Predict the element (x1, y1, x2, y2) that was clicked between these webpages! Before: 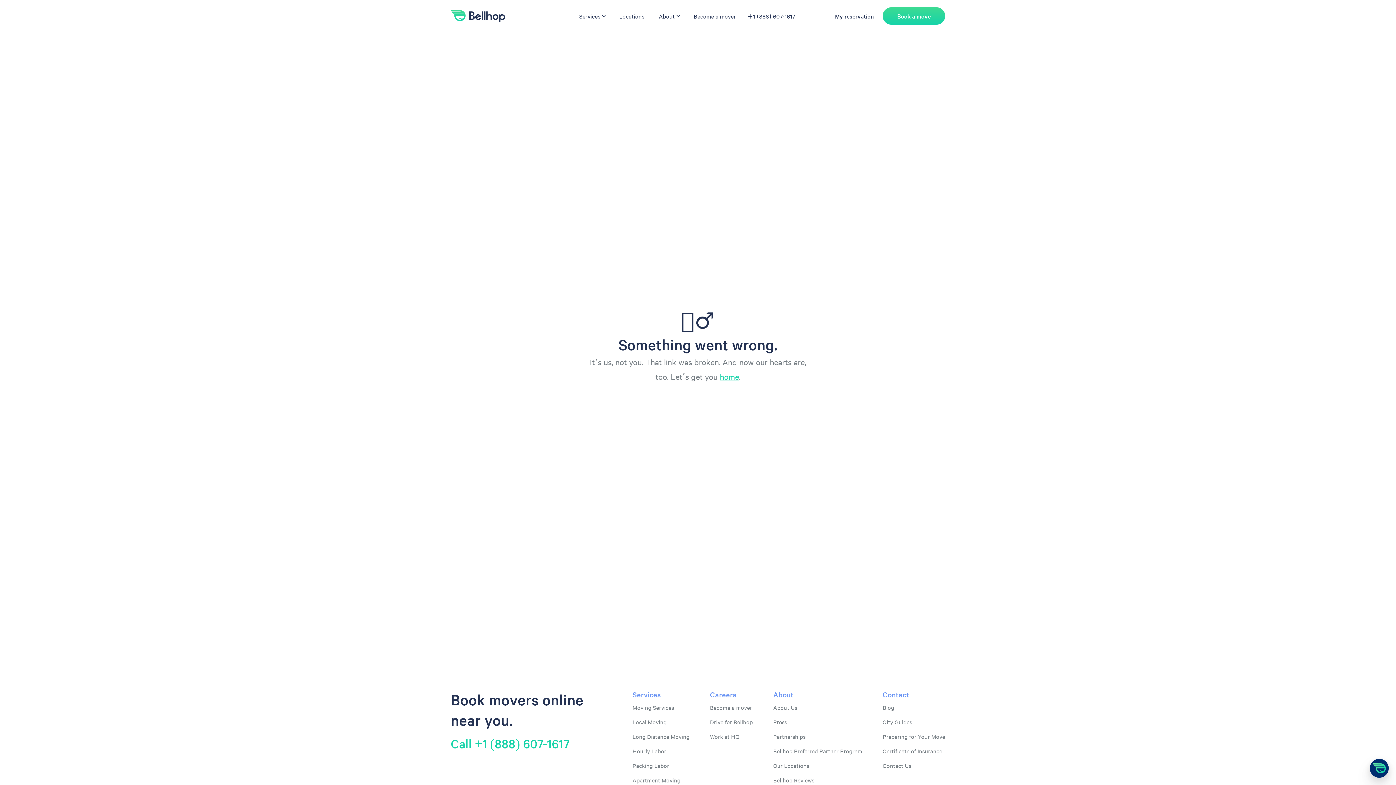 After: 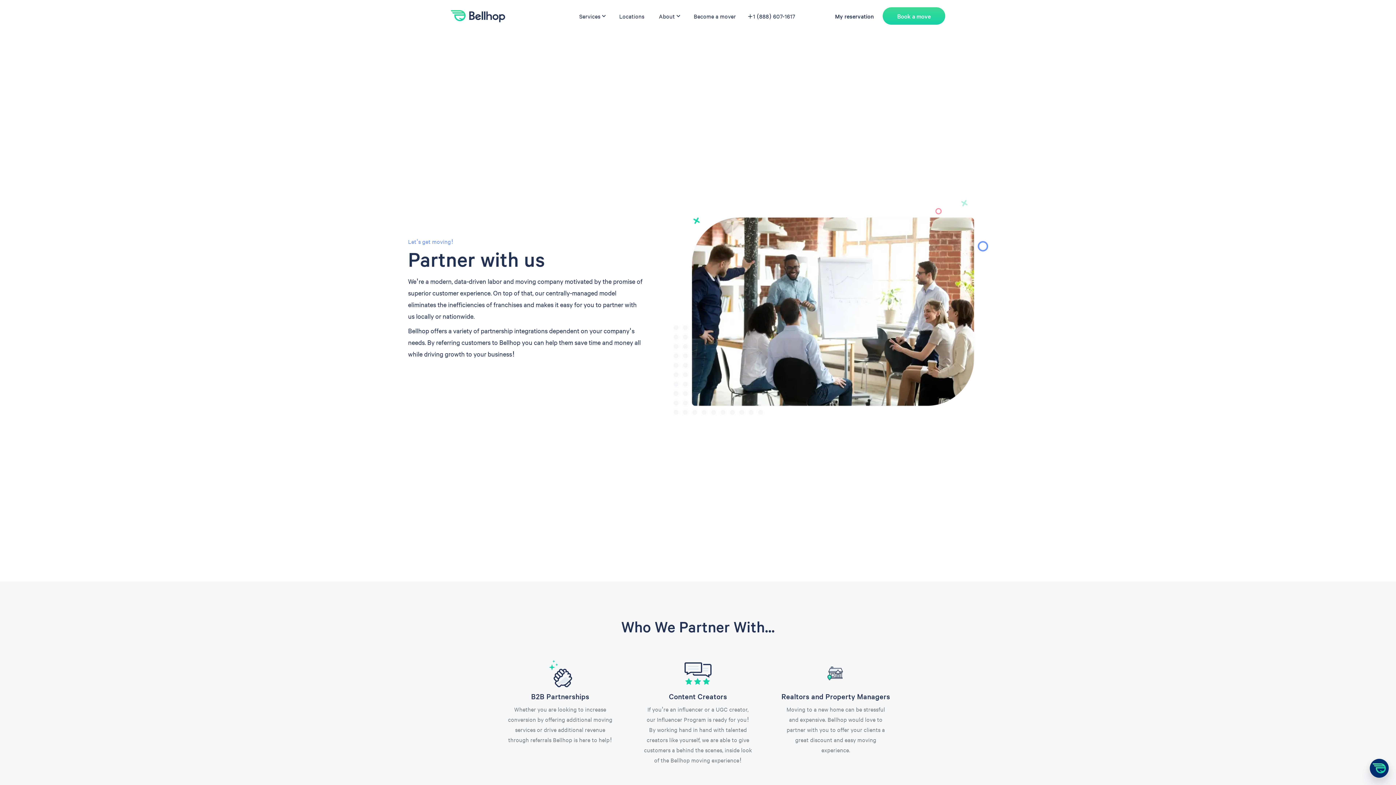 Action: label: Partnerships bbox: (773, 732, 805, 740)